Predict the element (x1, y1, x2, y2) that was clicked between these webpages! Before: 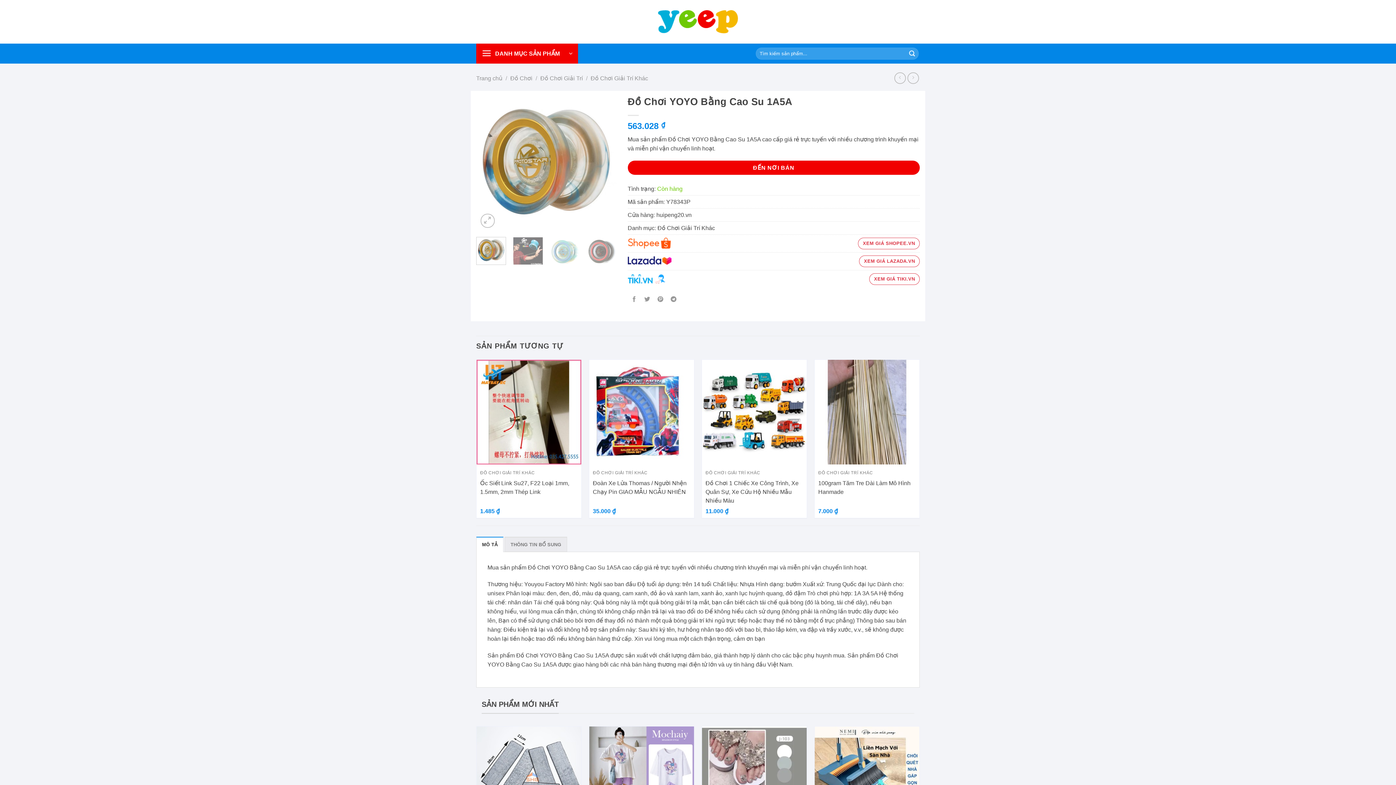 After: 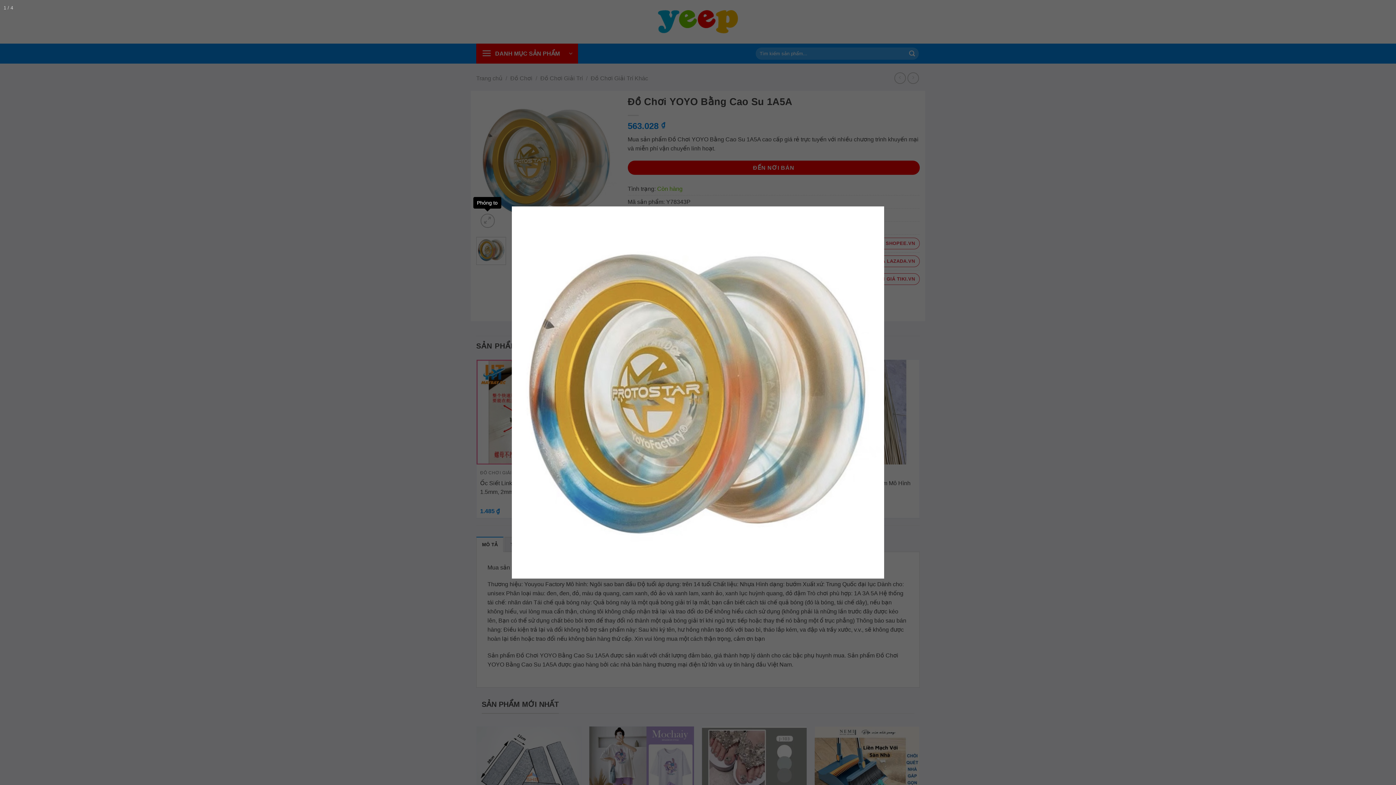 Action: bbox: (480, 213, 494, 227)